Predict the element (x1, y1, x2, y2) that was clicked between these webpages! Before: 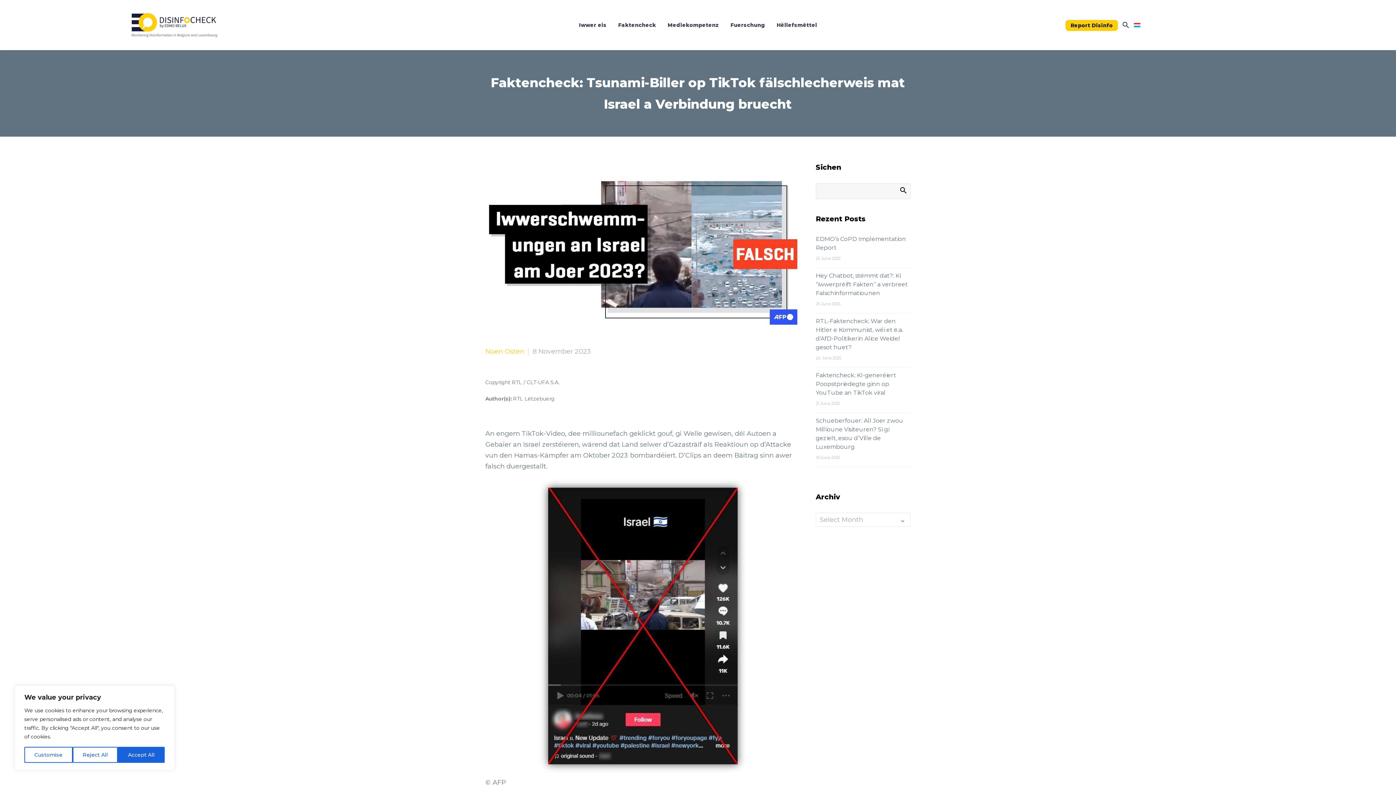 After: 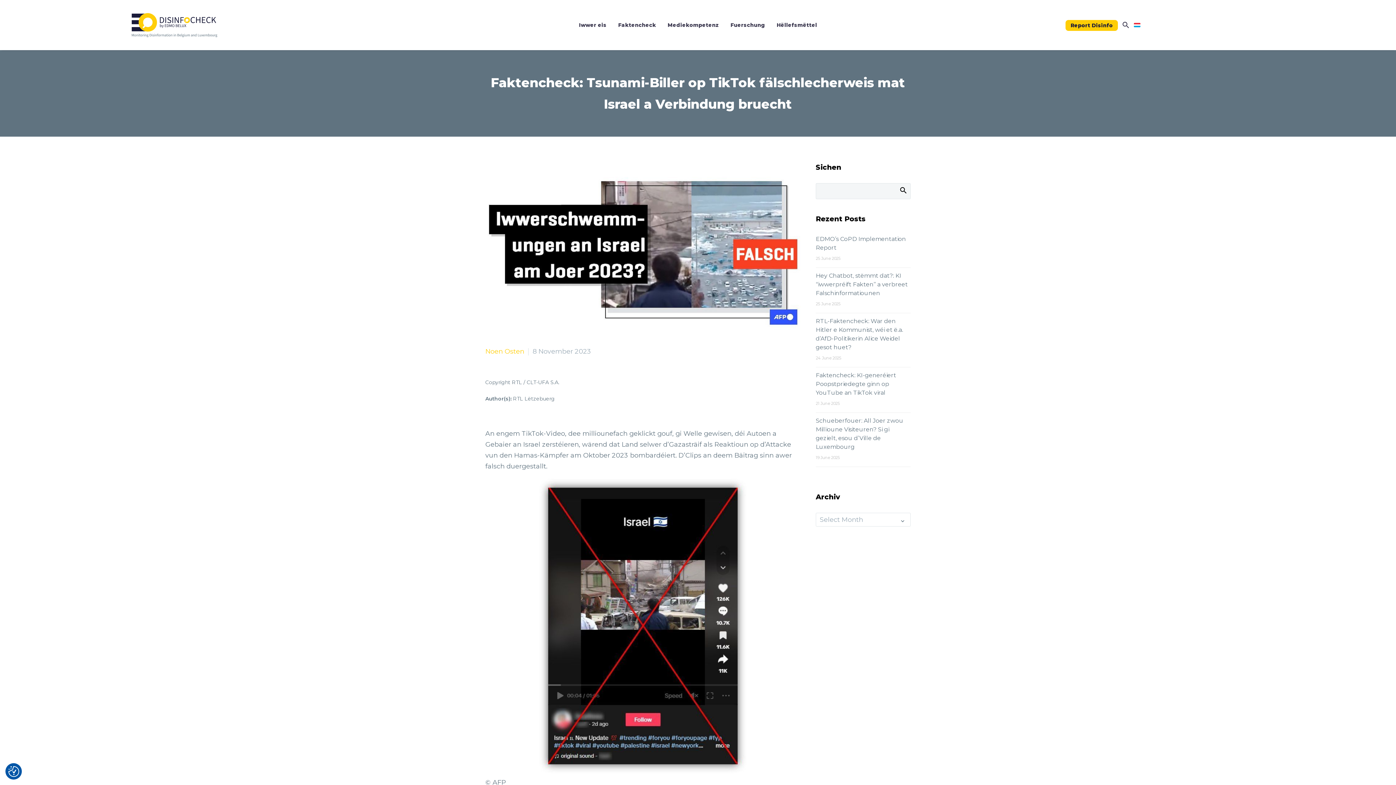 Action: label: Reject All bbox: (72, 747, 117, 763)